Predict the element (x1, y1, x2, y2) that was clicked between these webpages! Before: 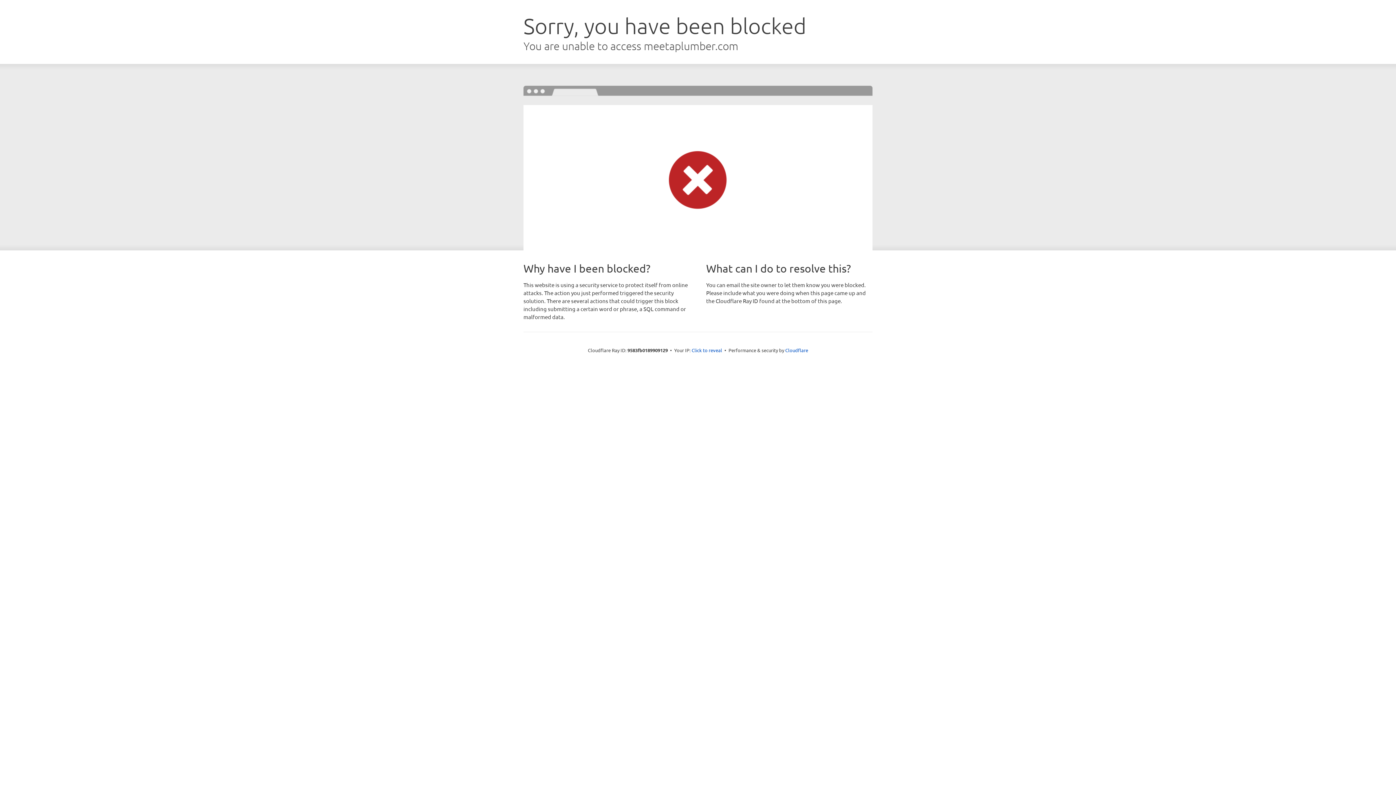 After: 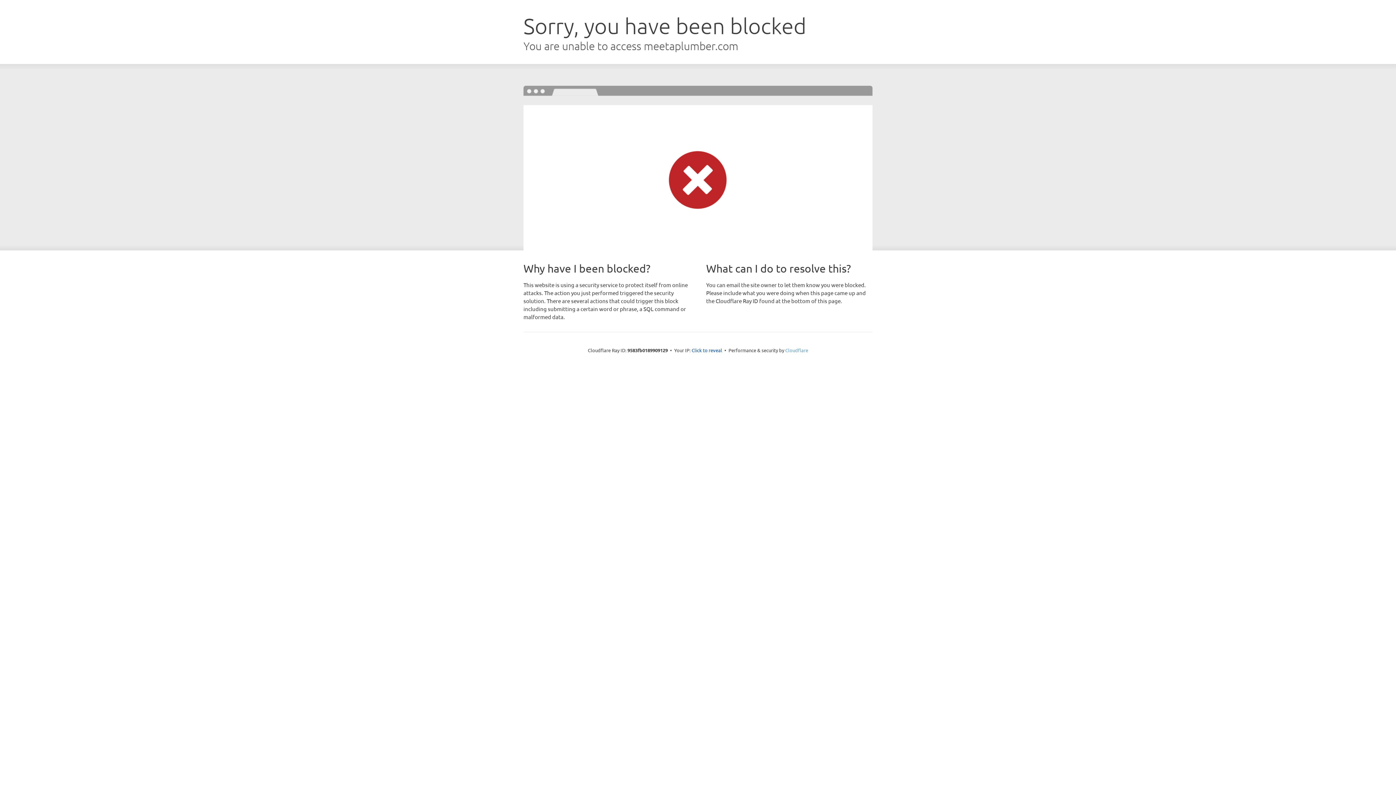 Action: label: Cloudflare bbox: (785, 347, 808, 353)